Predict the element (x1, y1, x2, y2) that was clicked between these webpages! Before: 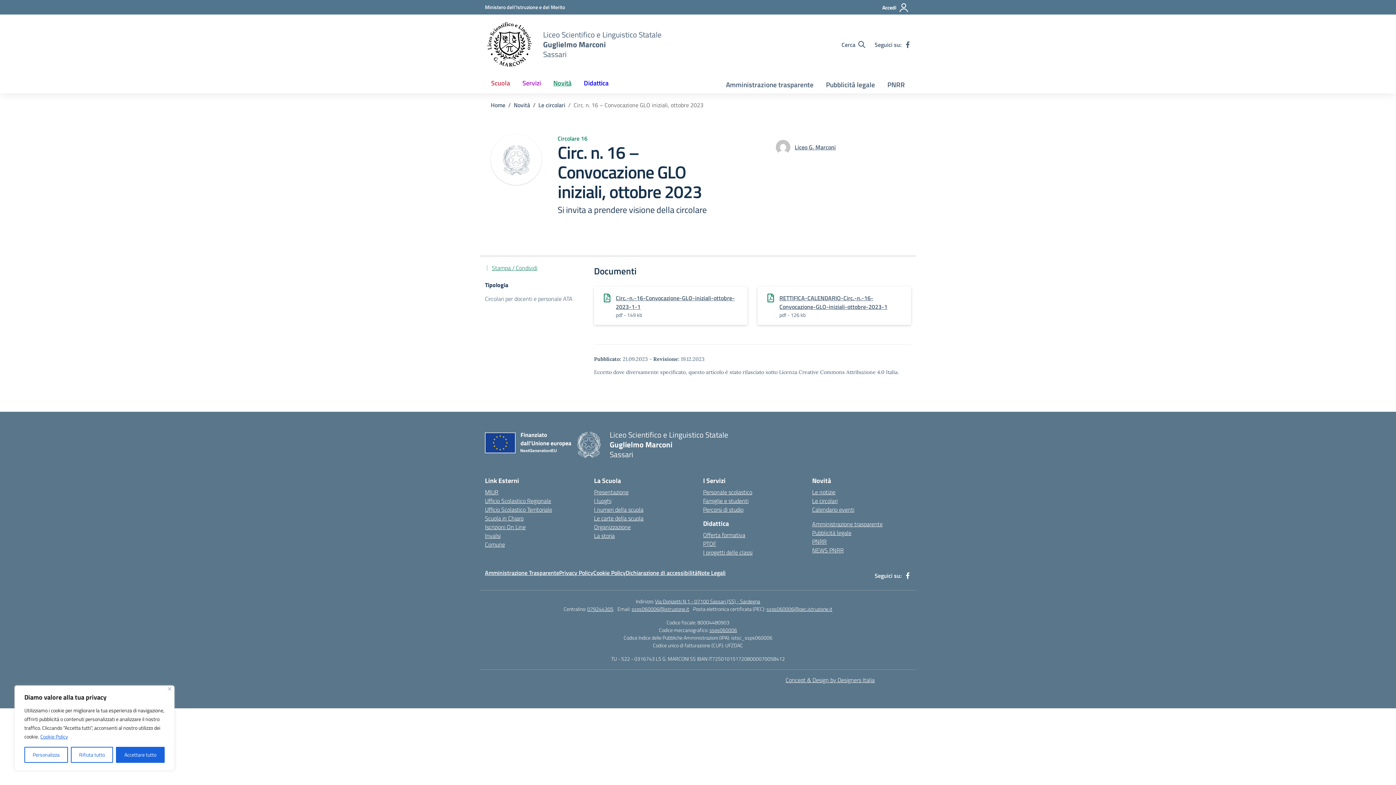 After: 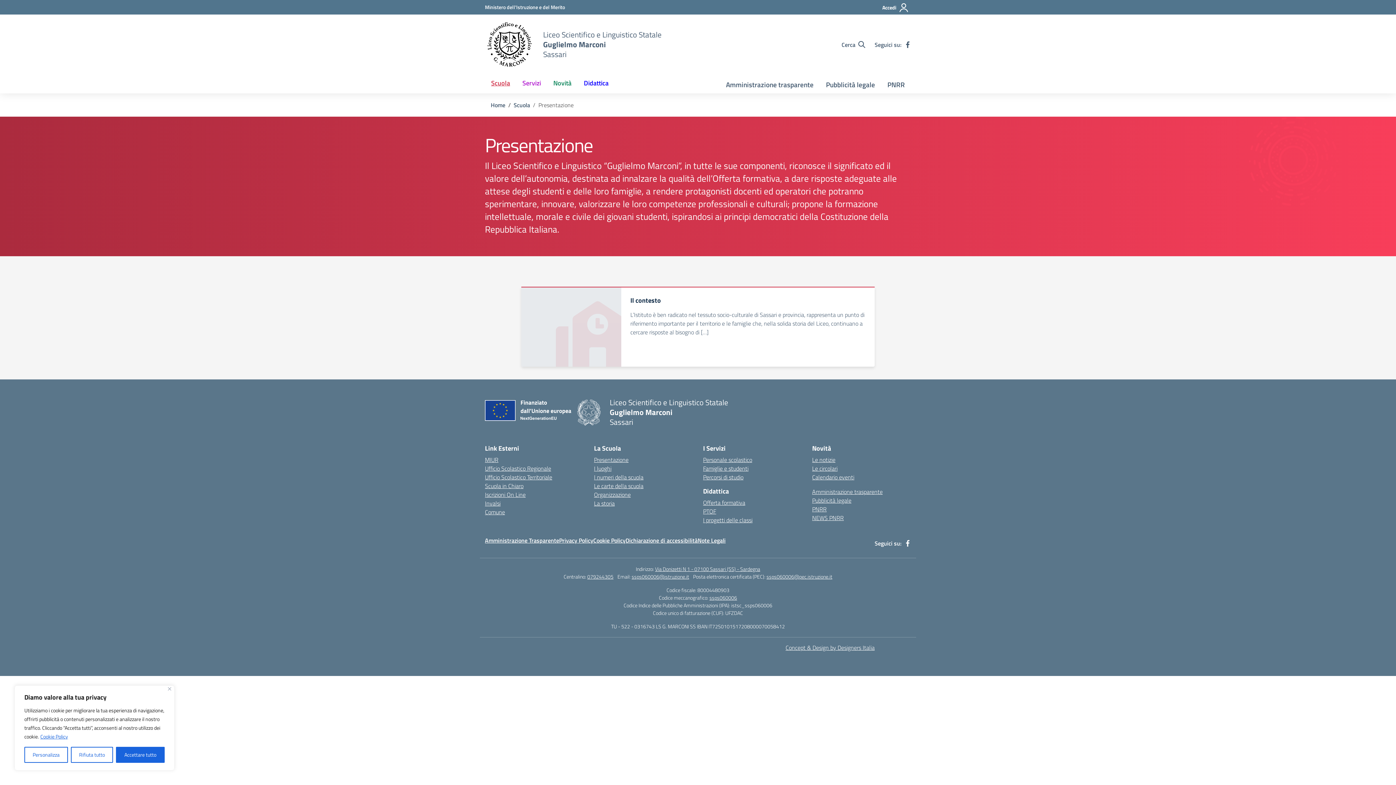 Action: label: Presentazione bbox: (594, 488, 628, 496)